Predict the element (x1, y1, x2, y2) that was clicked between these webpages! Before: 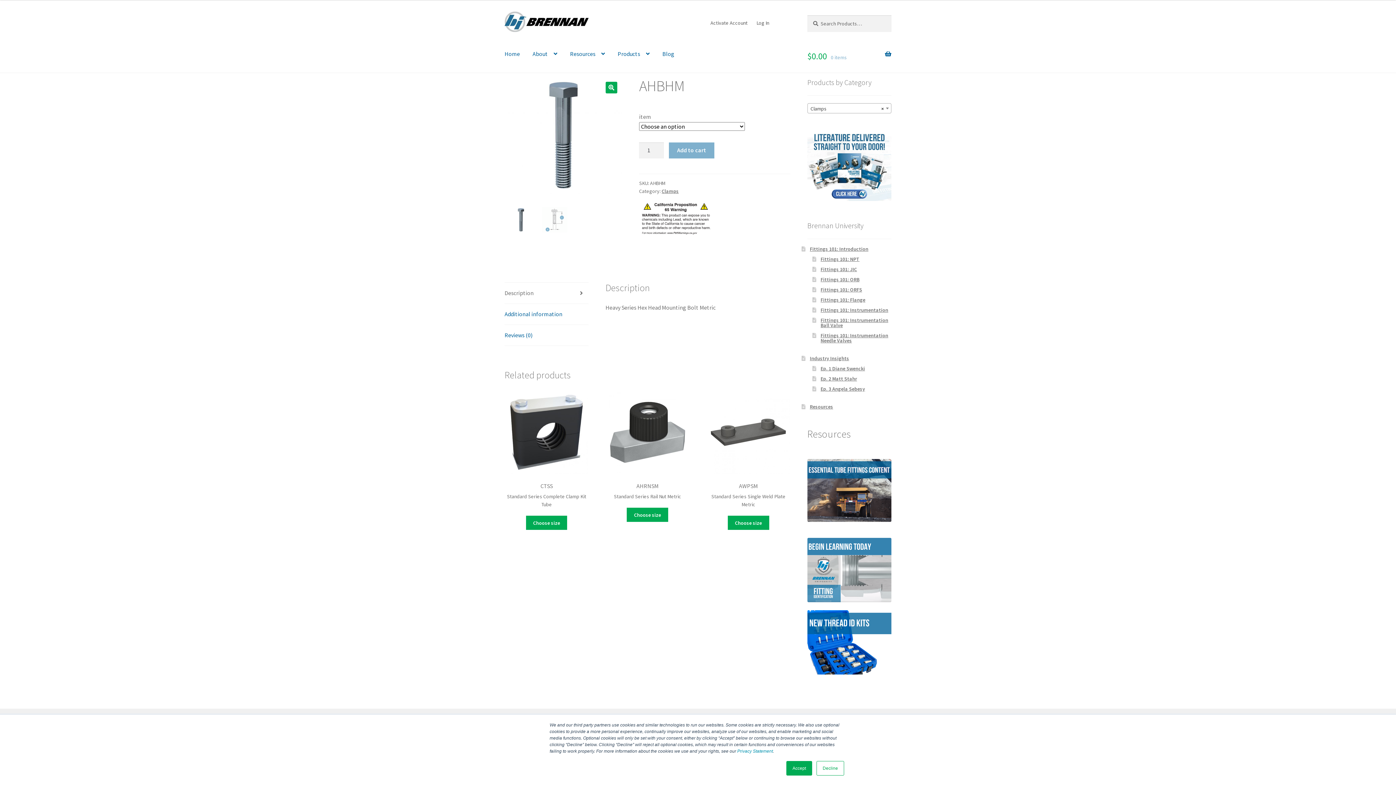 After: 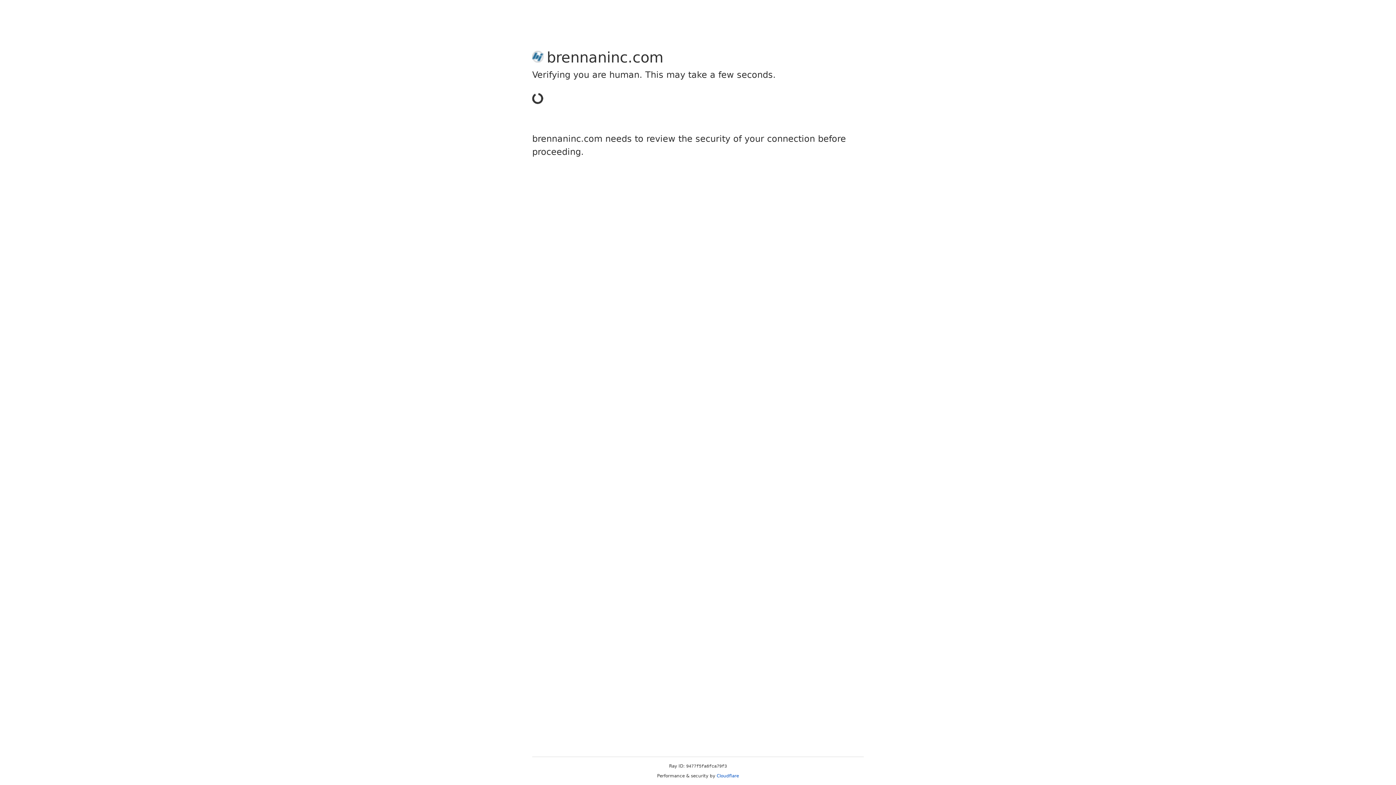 Action: bbox: (807, 39, 891, 72) label: $0.00 0 items